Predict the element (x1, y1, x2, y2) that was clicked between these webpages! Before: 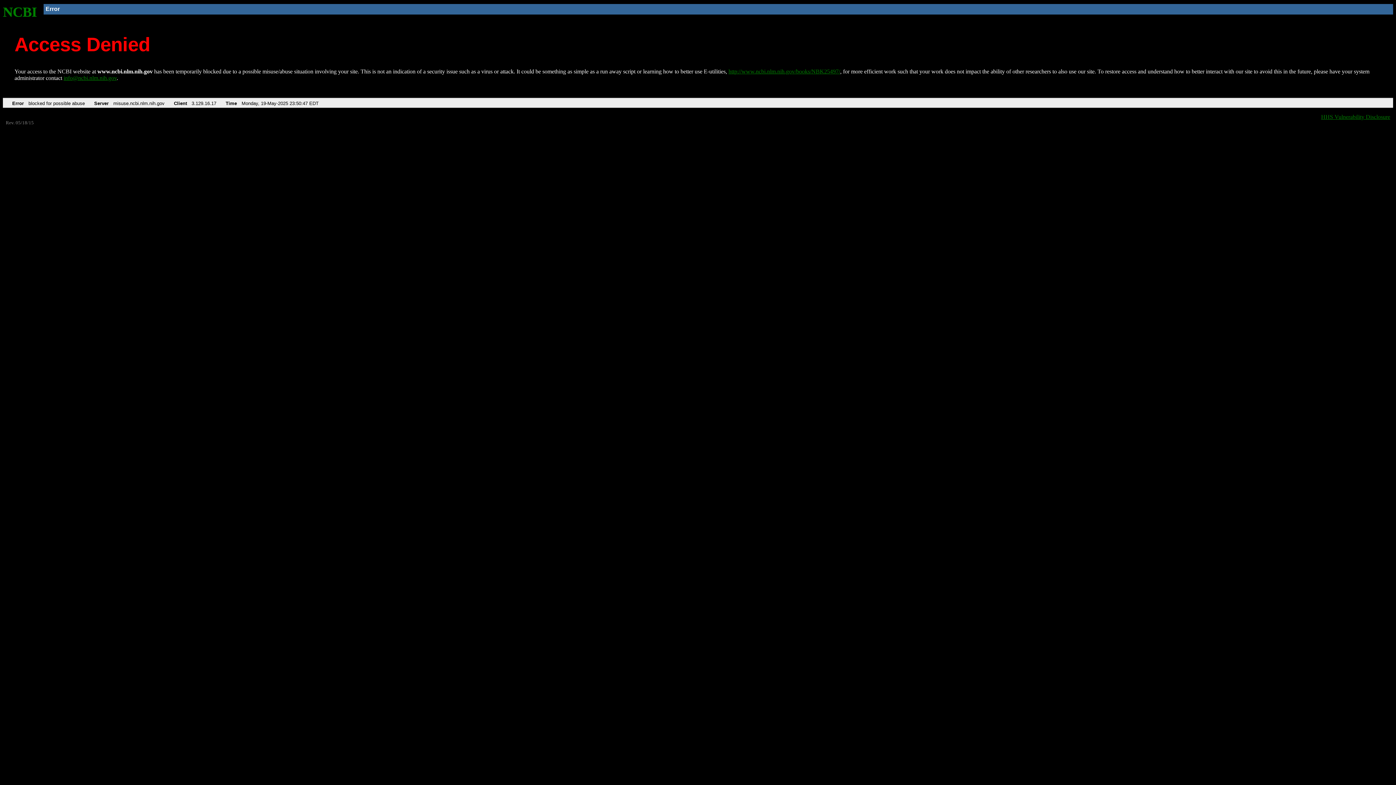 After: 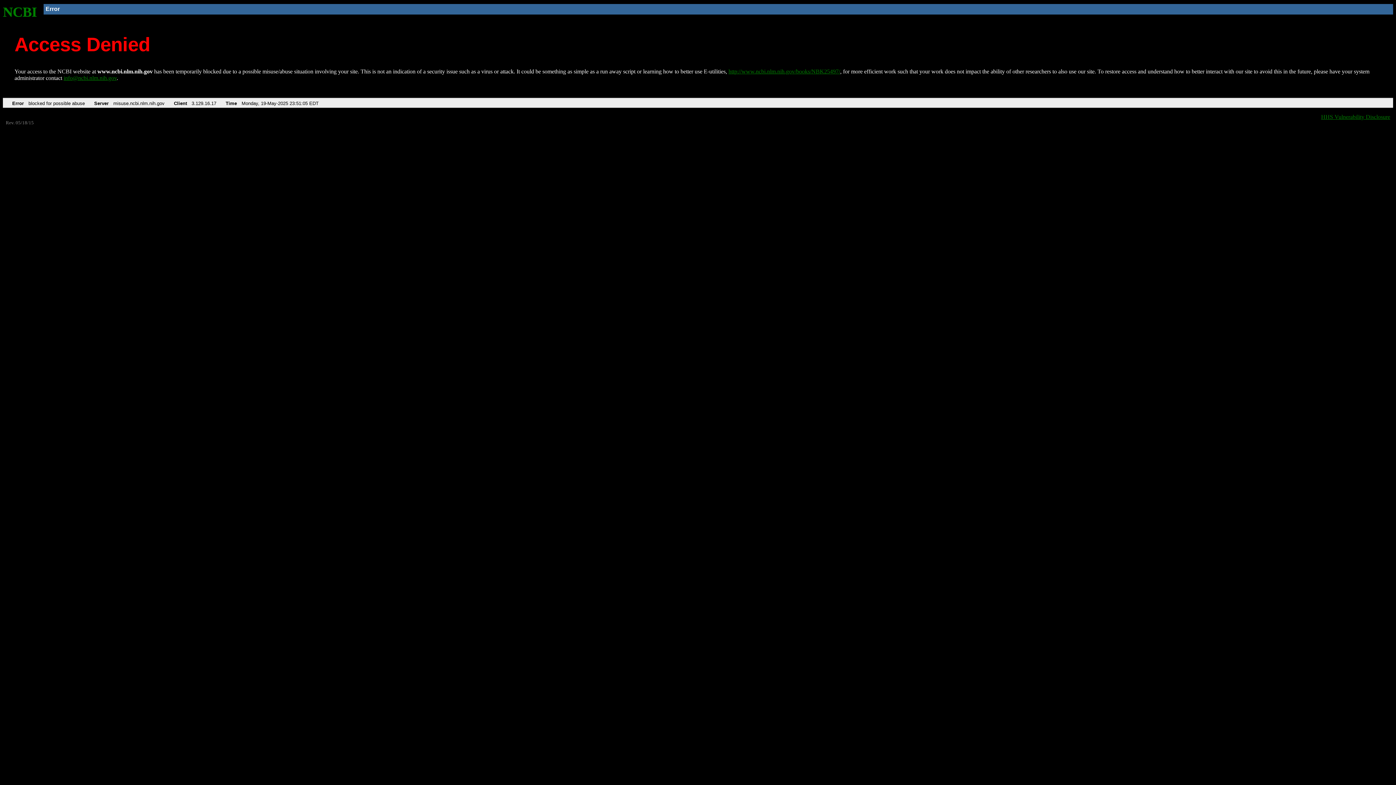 Action: label: NCBI bbox: (2, 4, 37, 19)